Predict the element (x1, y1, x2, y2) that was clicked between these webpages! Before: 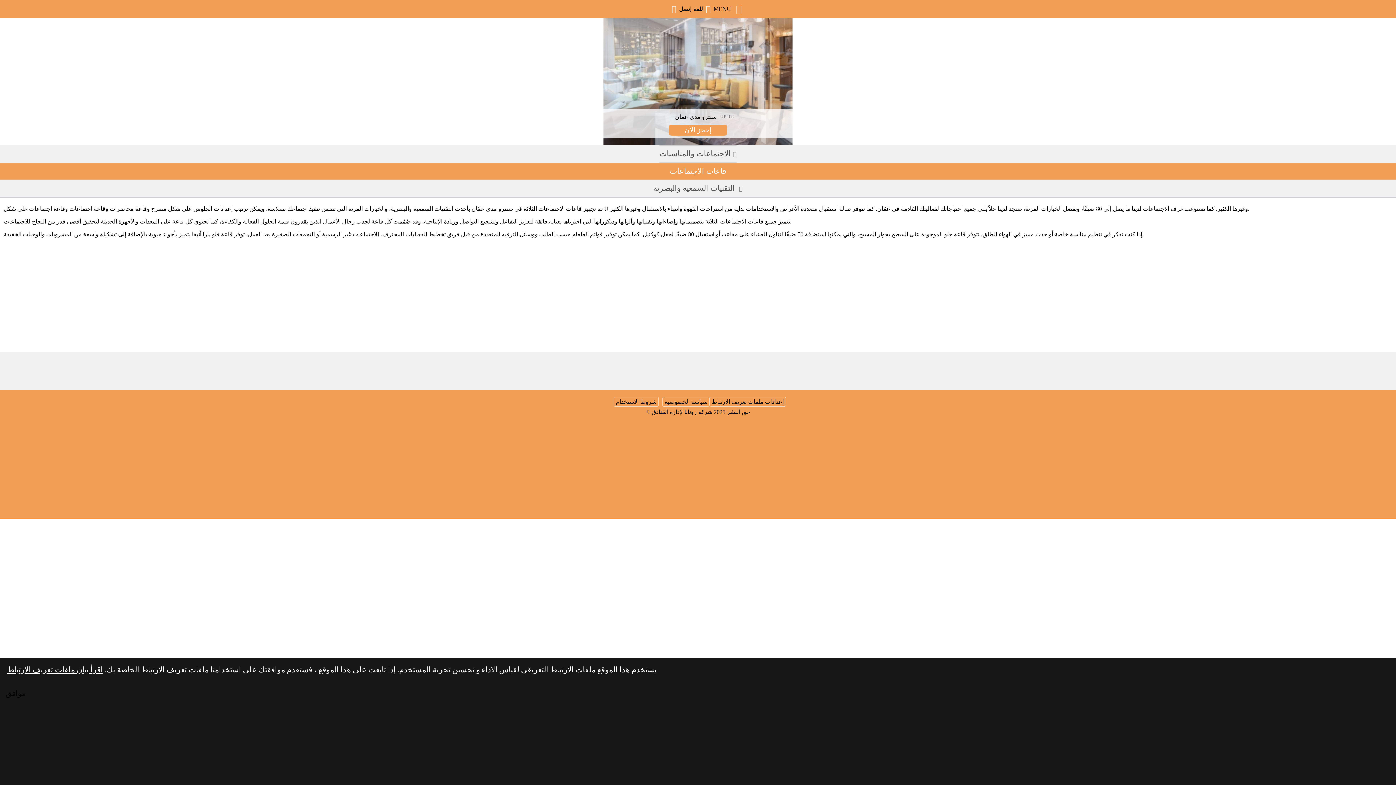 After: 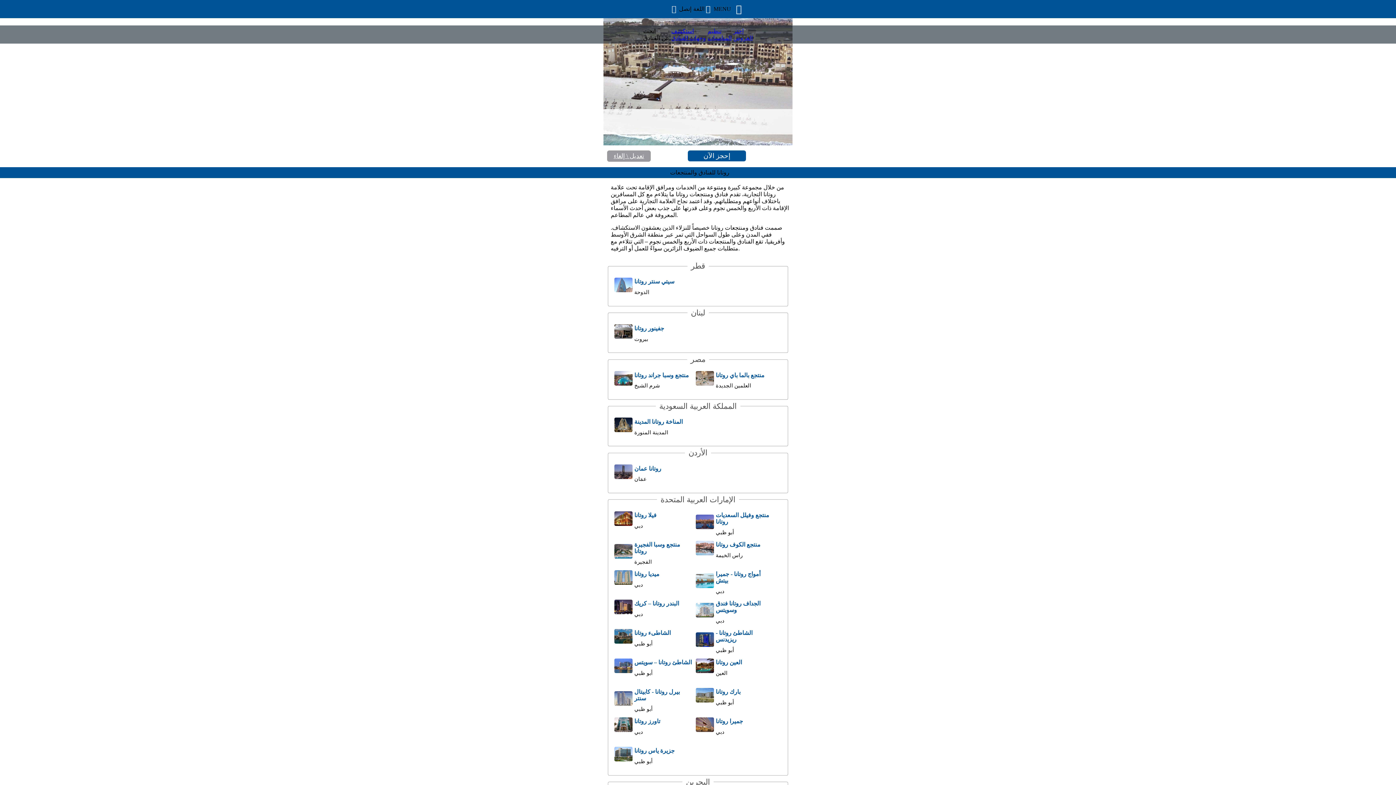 Action: bbox: (604, 369, 634, 385)